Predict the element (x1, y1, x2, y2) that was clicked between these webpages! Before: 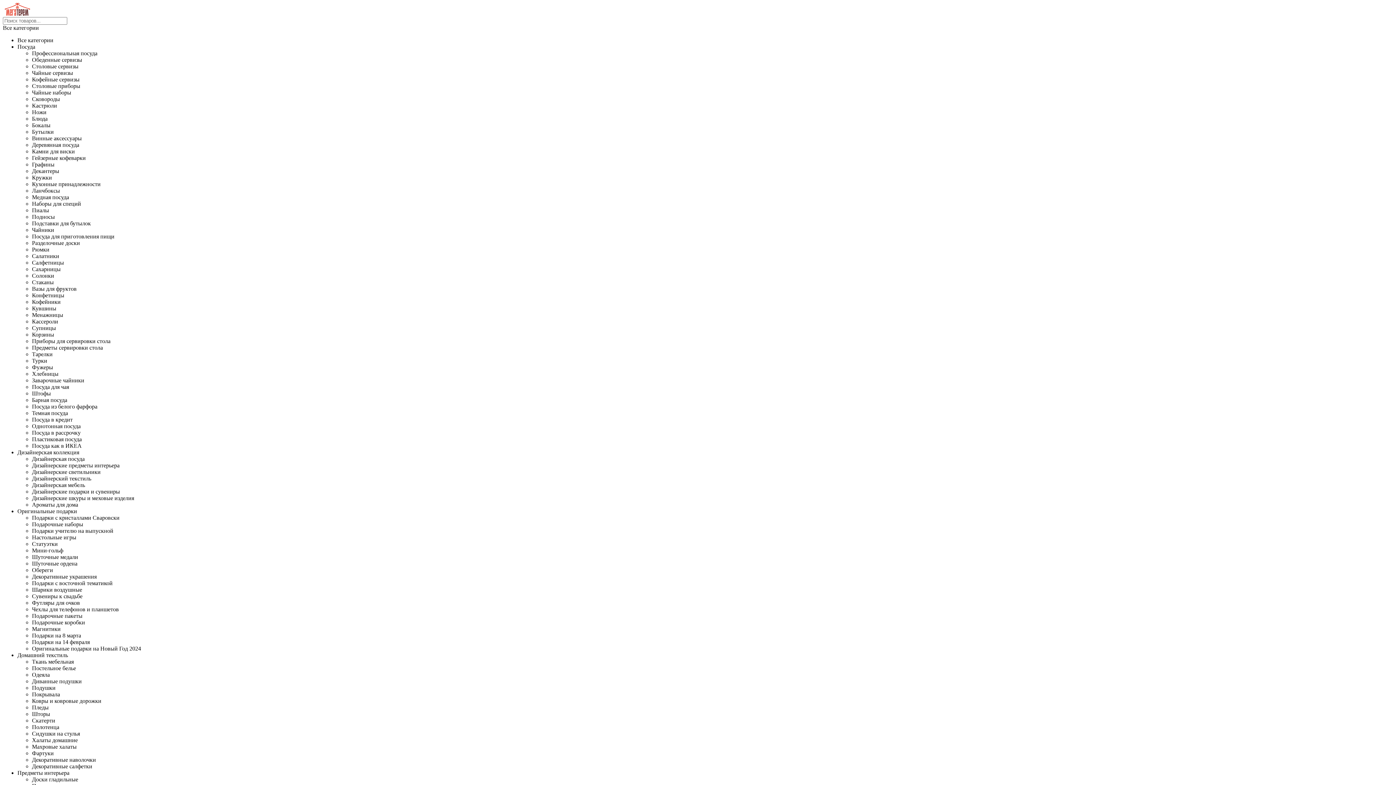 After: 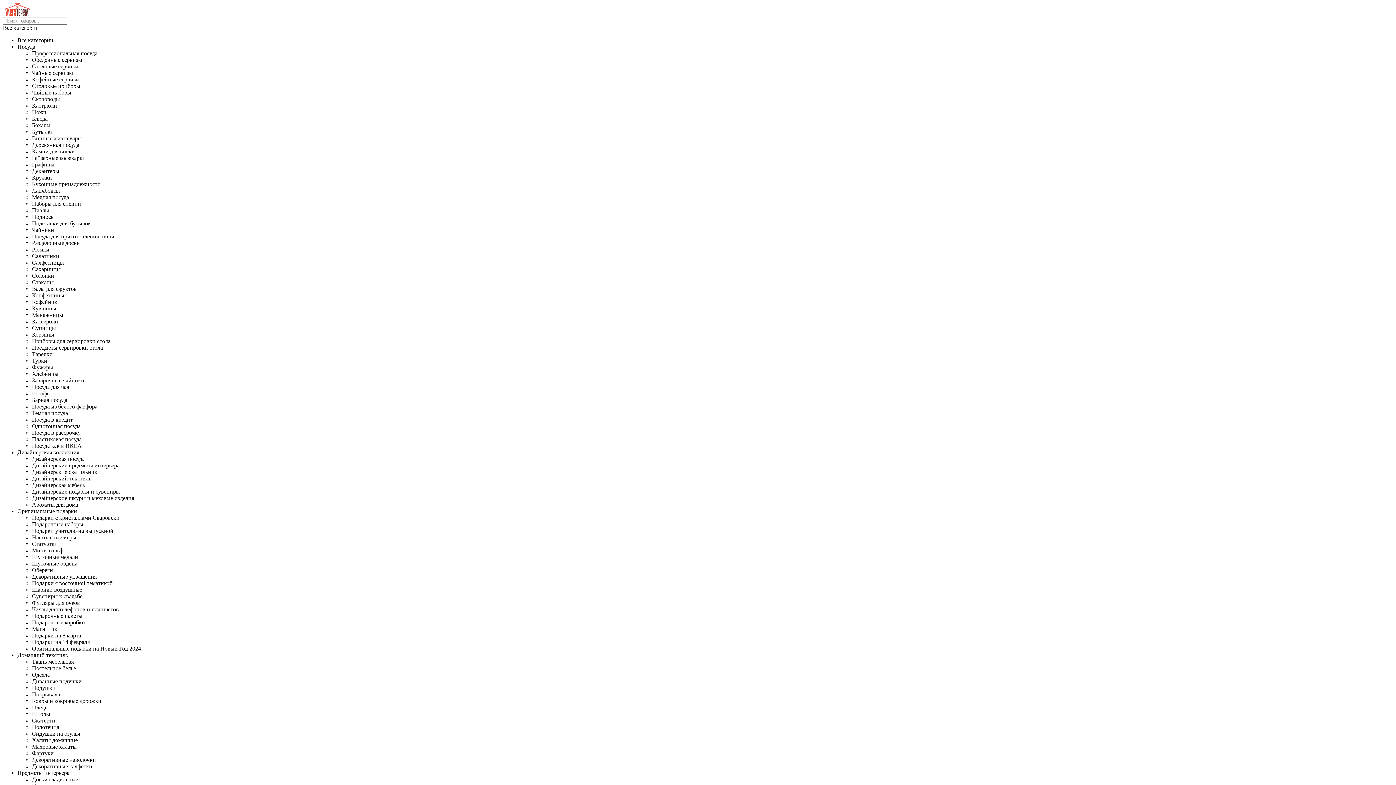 Action: bbox: (2, 10, 32, 16)